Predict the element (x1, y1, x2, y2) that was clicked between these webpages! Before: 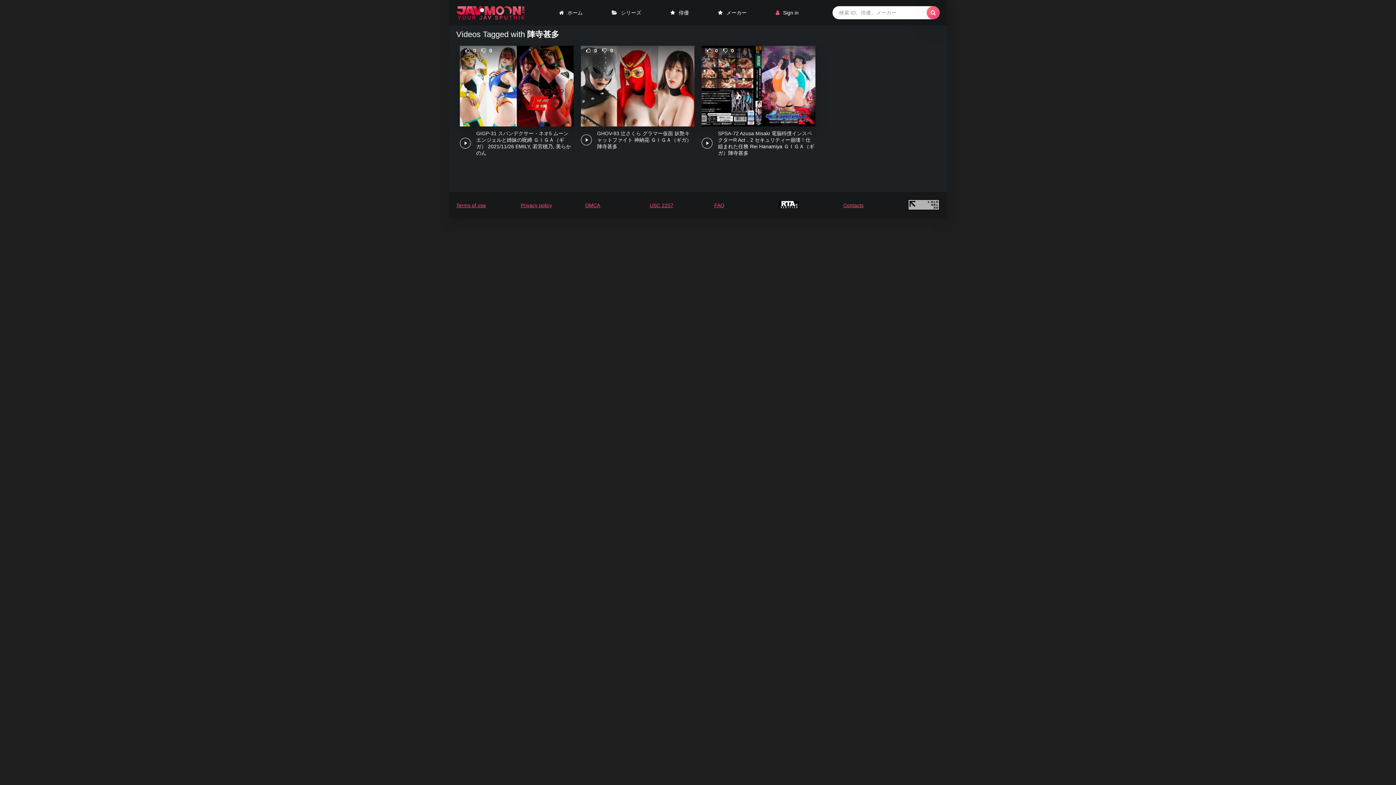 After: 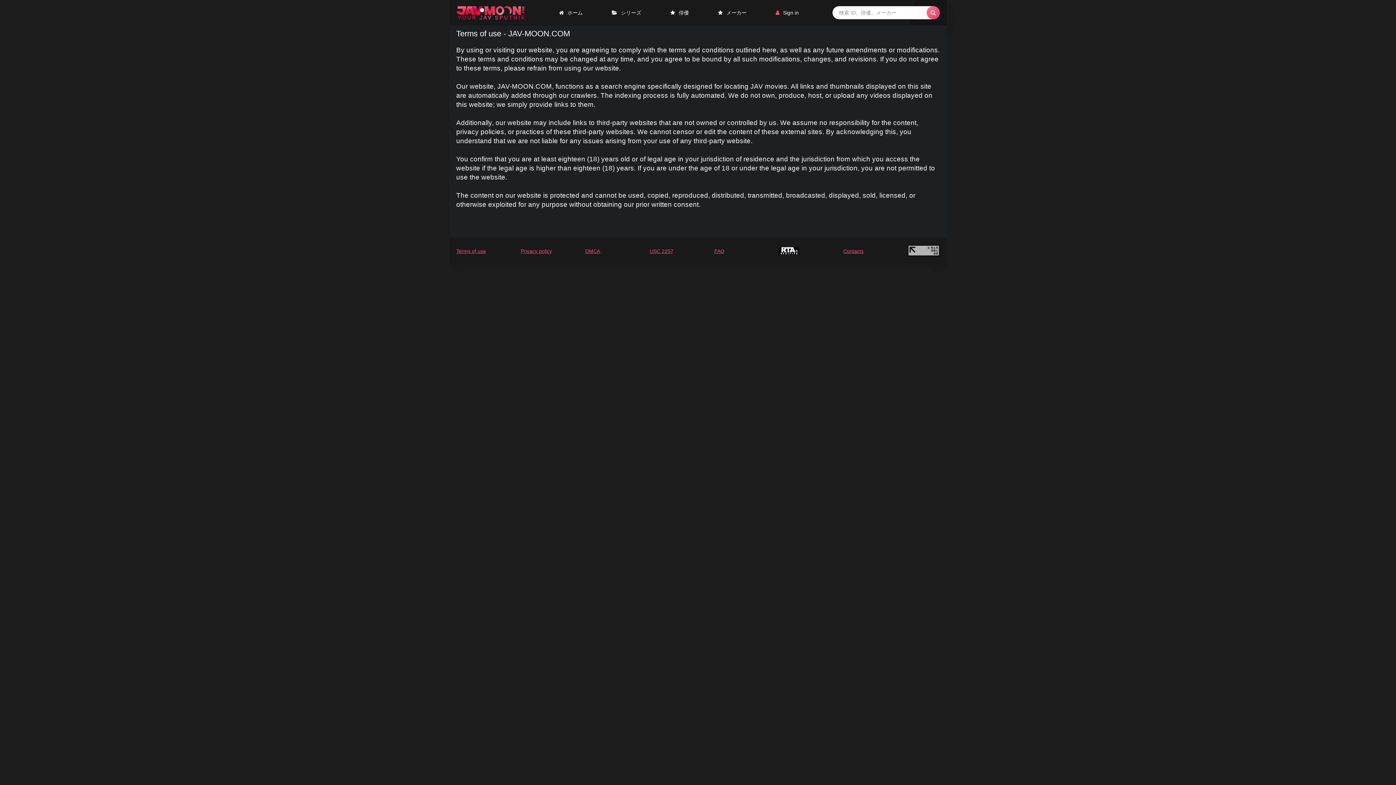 Action: bbox: (456, 202, 486, 208) label: Terms of use